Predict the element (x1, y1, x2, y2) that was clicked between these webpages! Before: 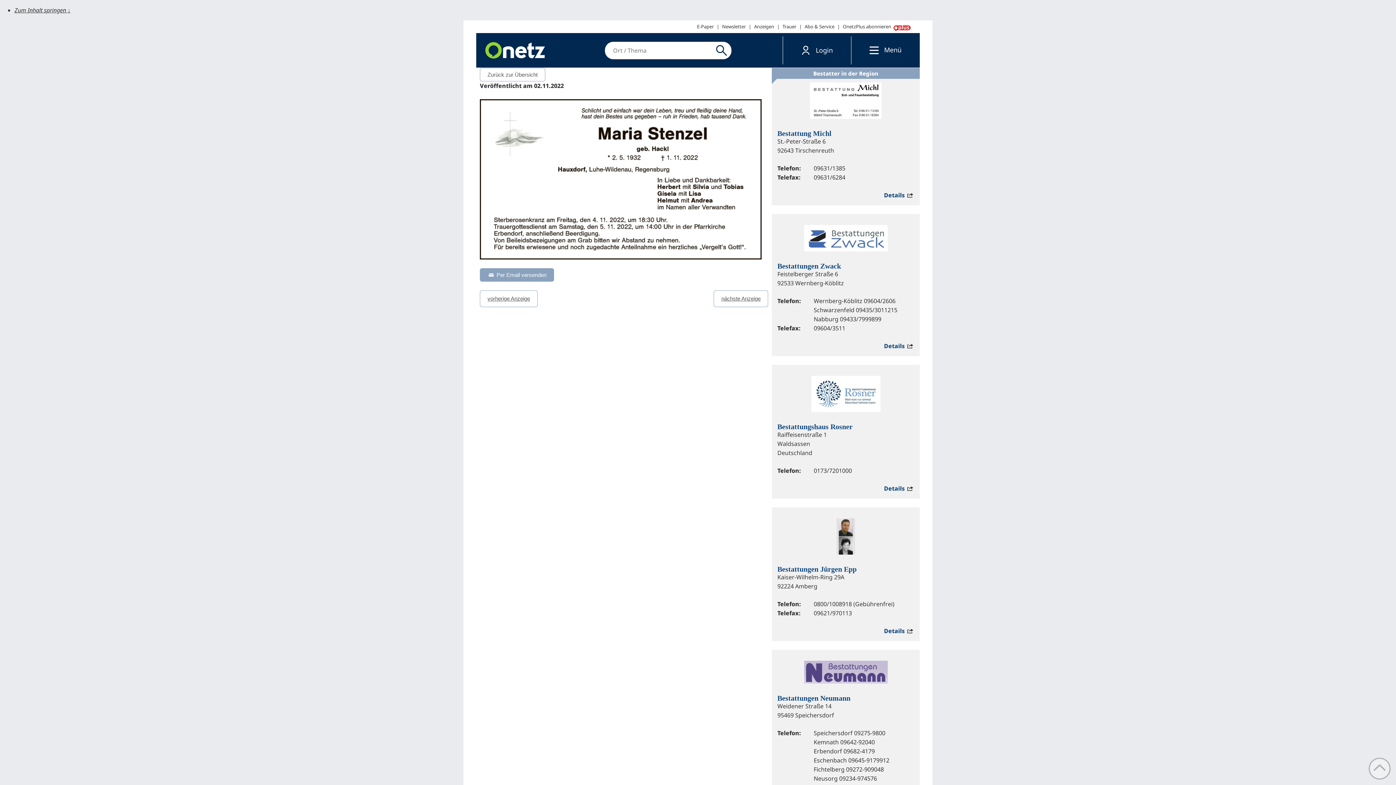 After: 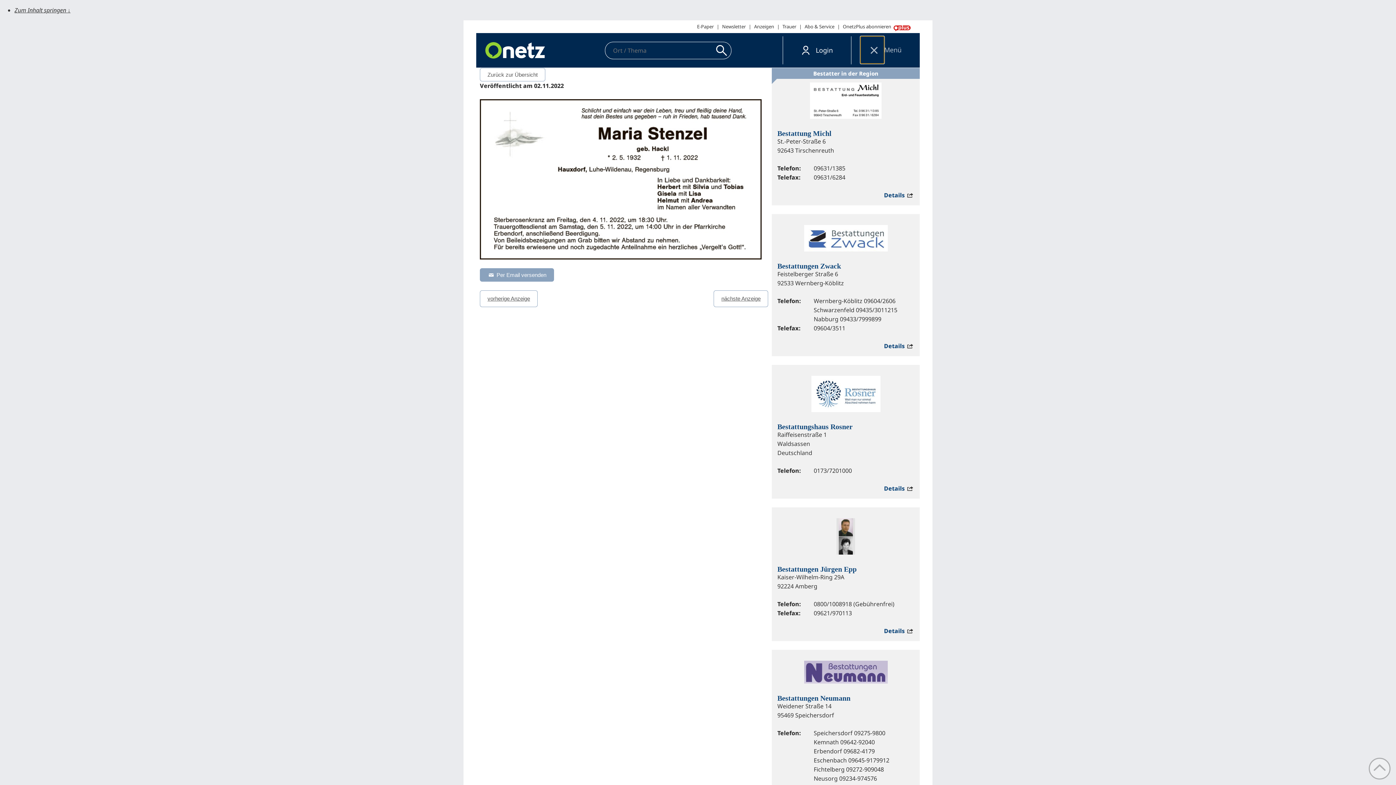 Action: bbox: (860, 36, 884, 63) label: Menü